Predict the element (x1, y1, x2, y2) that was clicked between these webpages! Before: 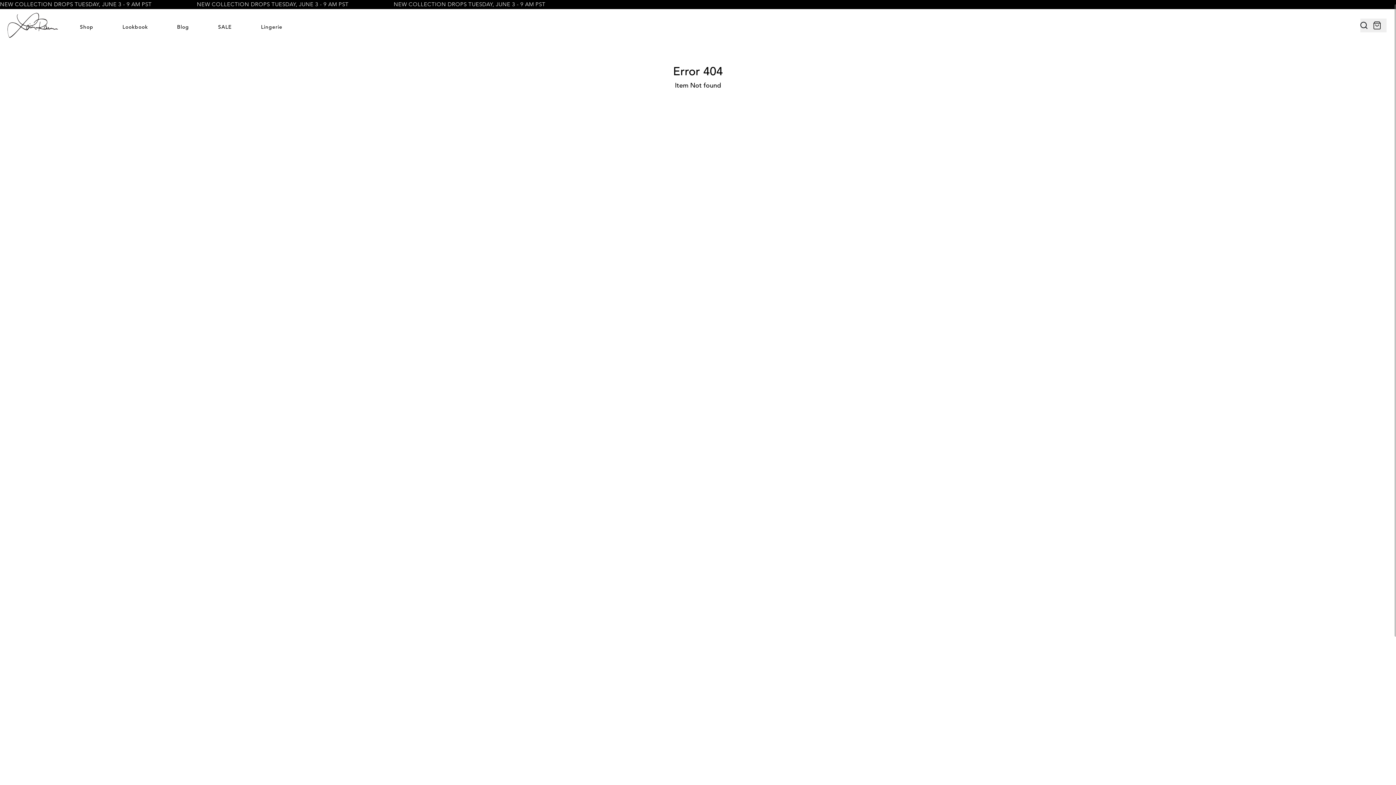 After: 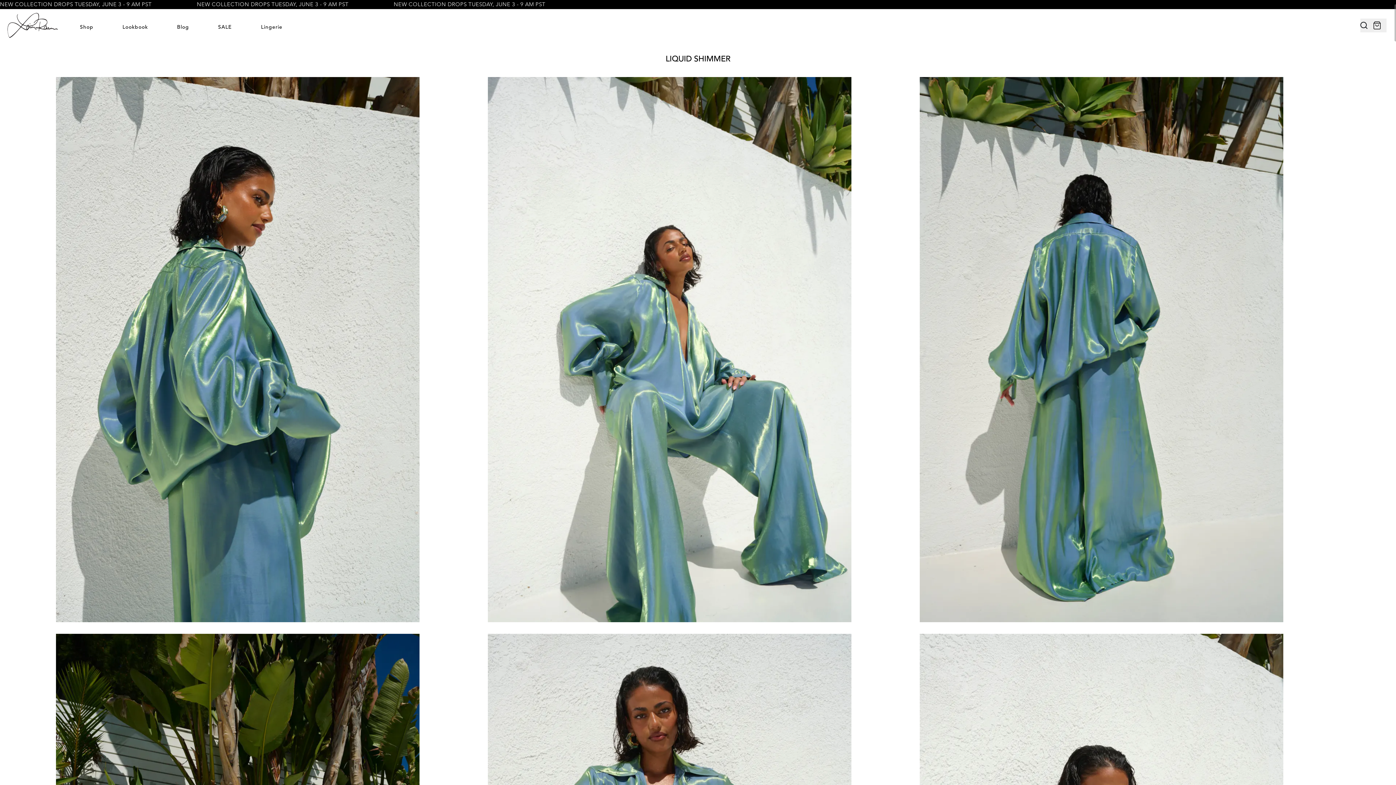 Action: bbox: (122, 24, 148, 29) label: Lookbook